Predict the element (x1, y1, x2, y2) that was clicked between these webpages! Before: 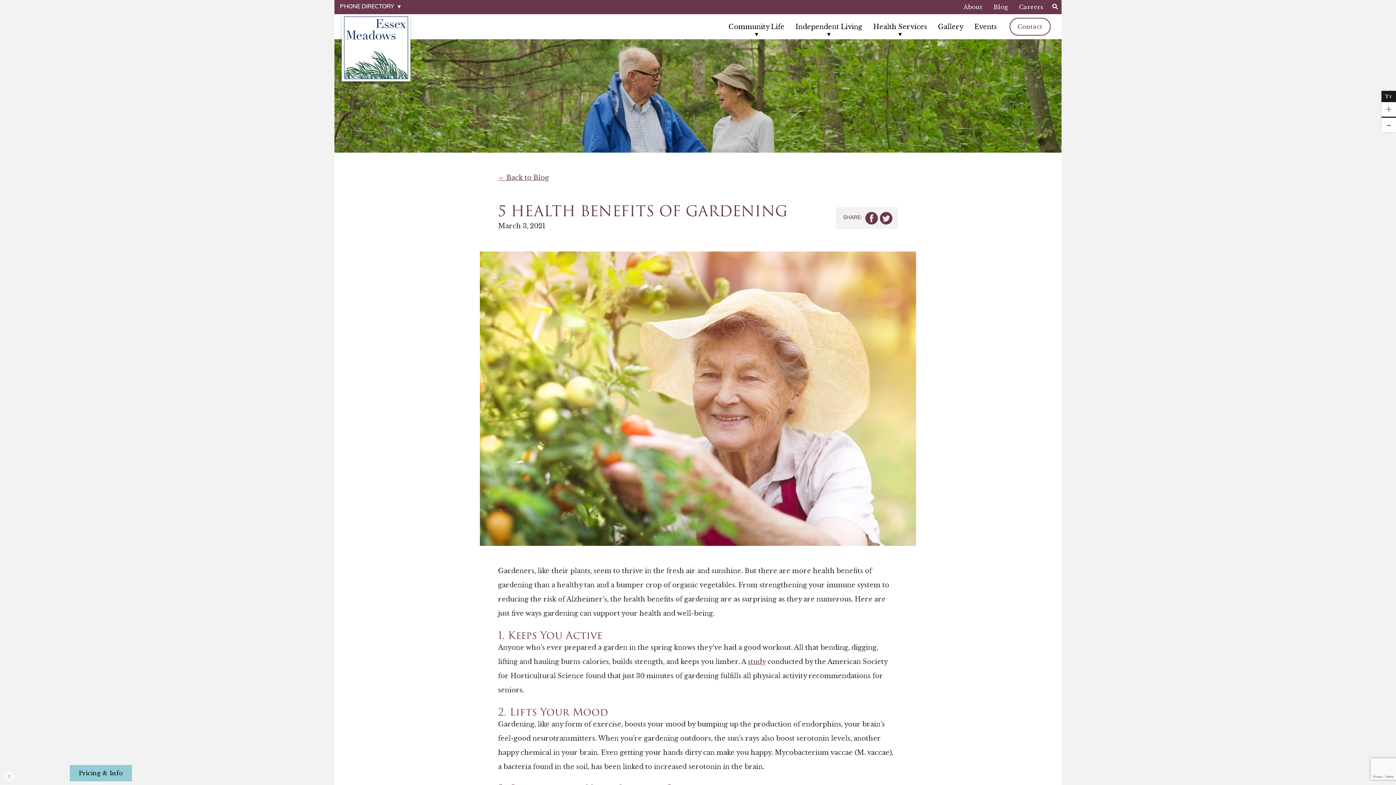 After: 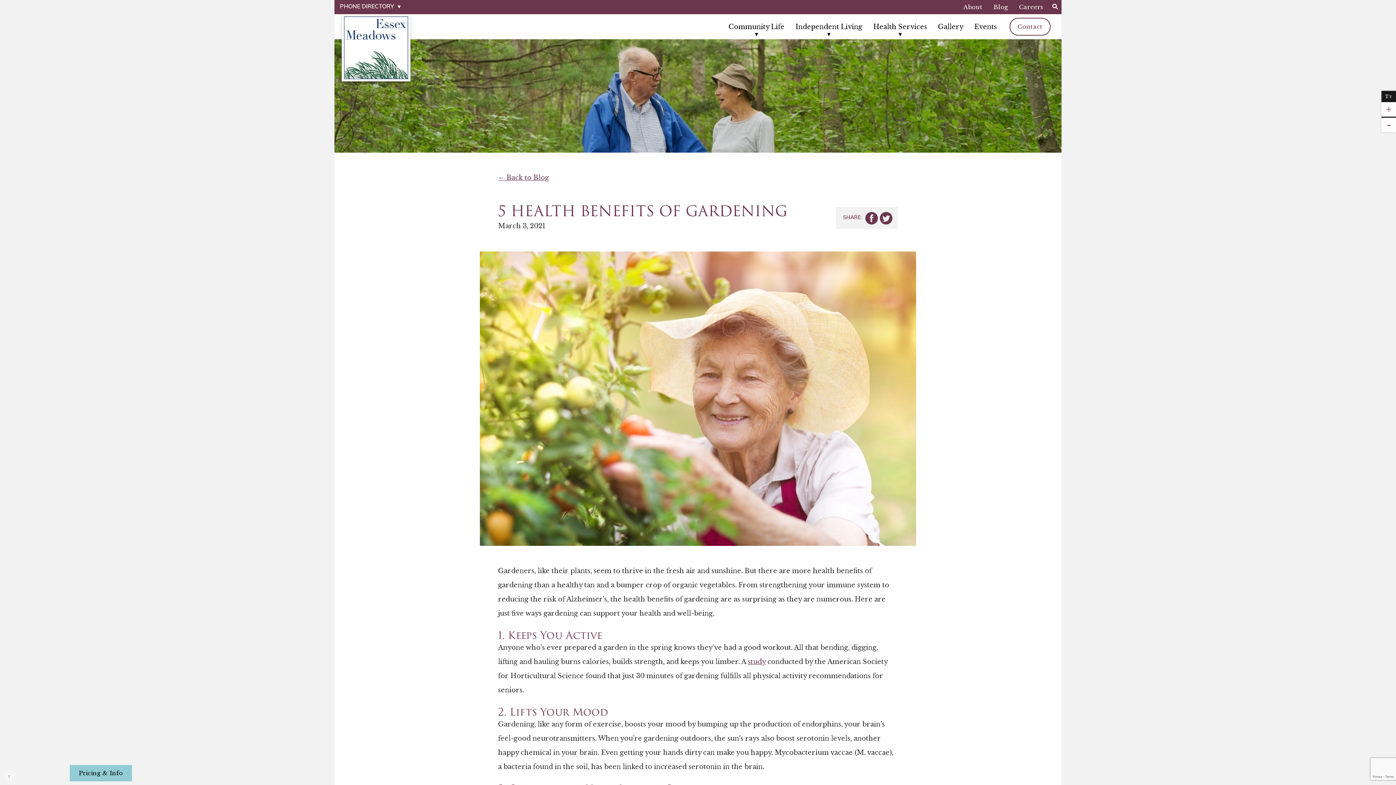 Action: bbox: (1381, 117, 1396, 132) label: -